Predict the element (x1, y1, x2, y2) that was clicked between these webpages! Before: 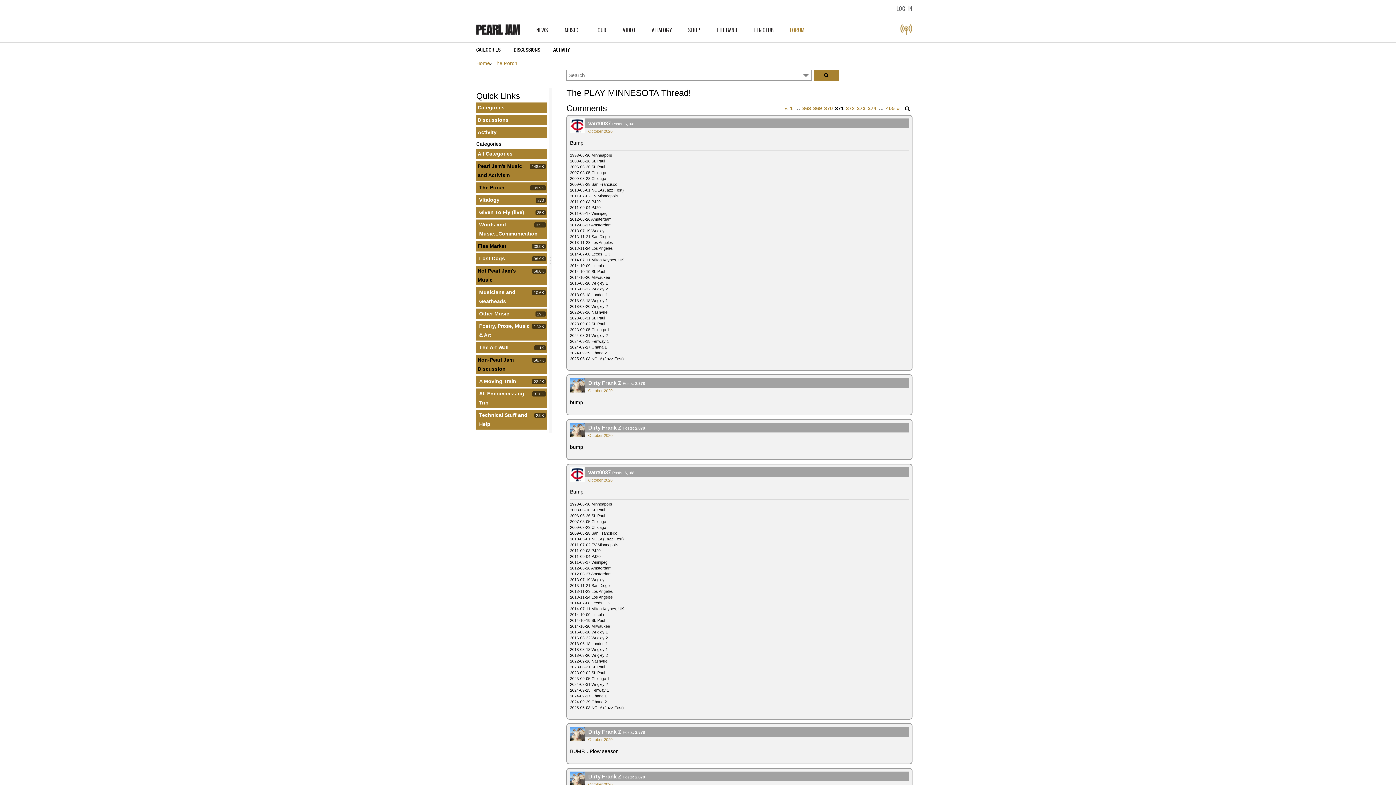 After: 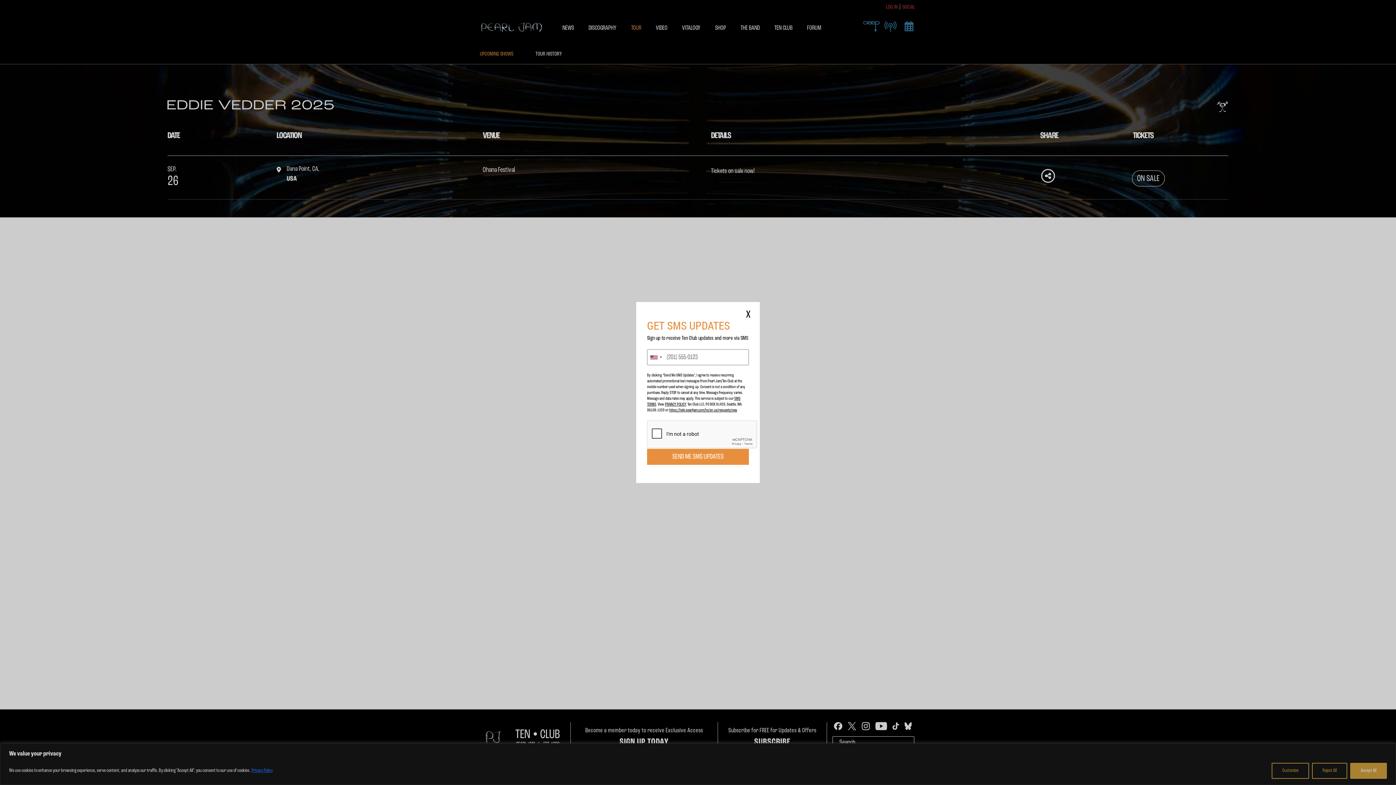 Action: label: TOUR bbox: (594, 17, 606, 42)